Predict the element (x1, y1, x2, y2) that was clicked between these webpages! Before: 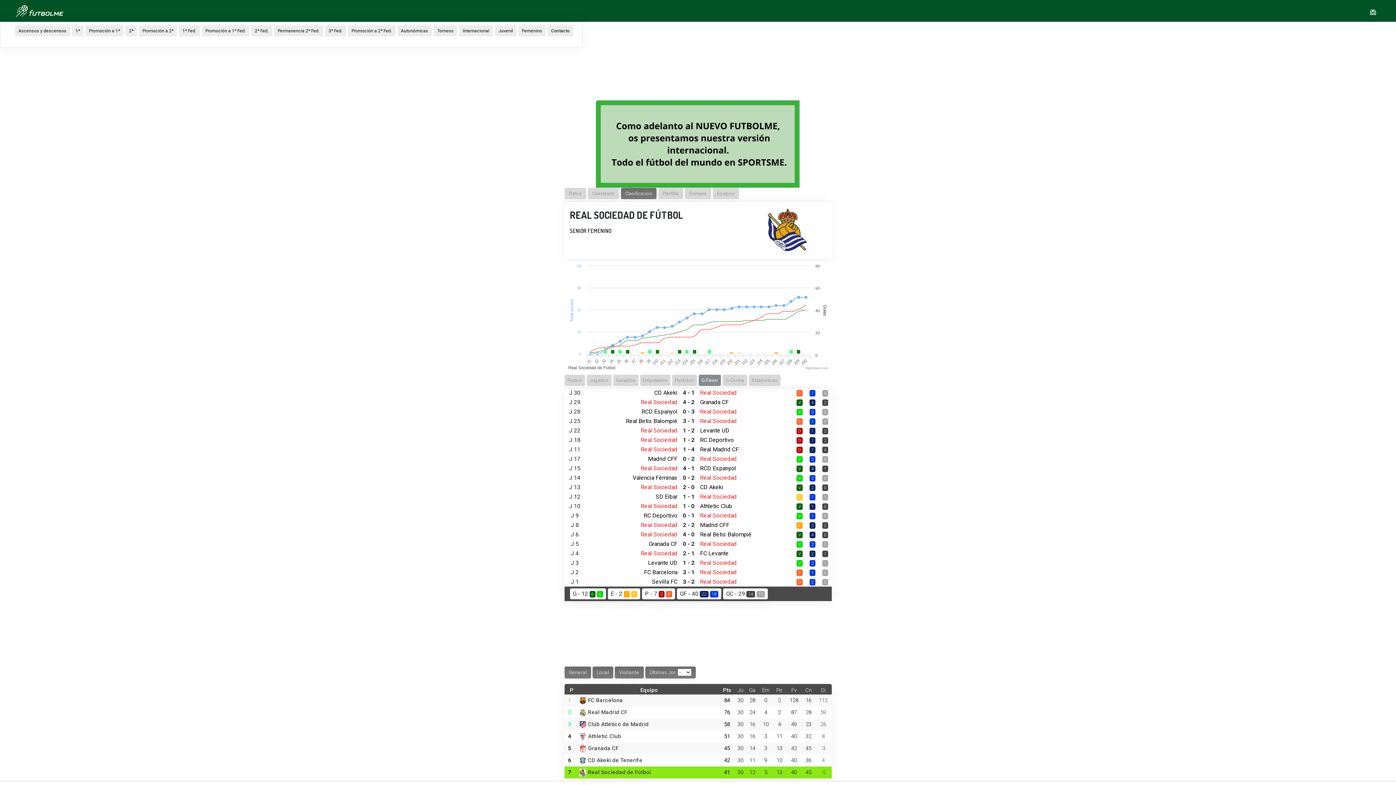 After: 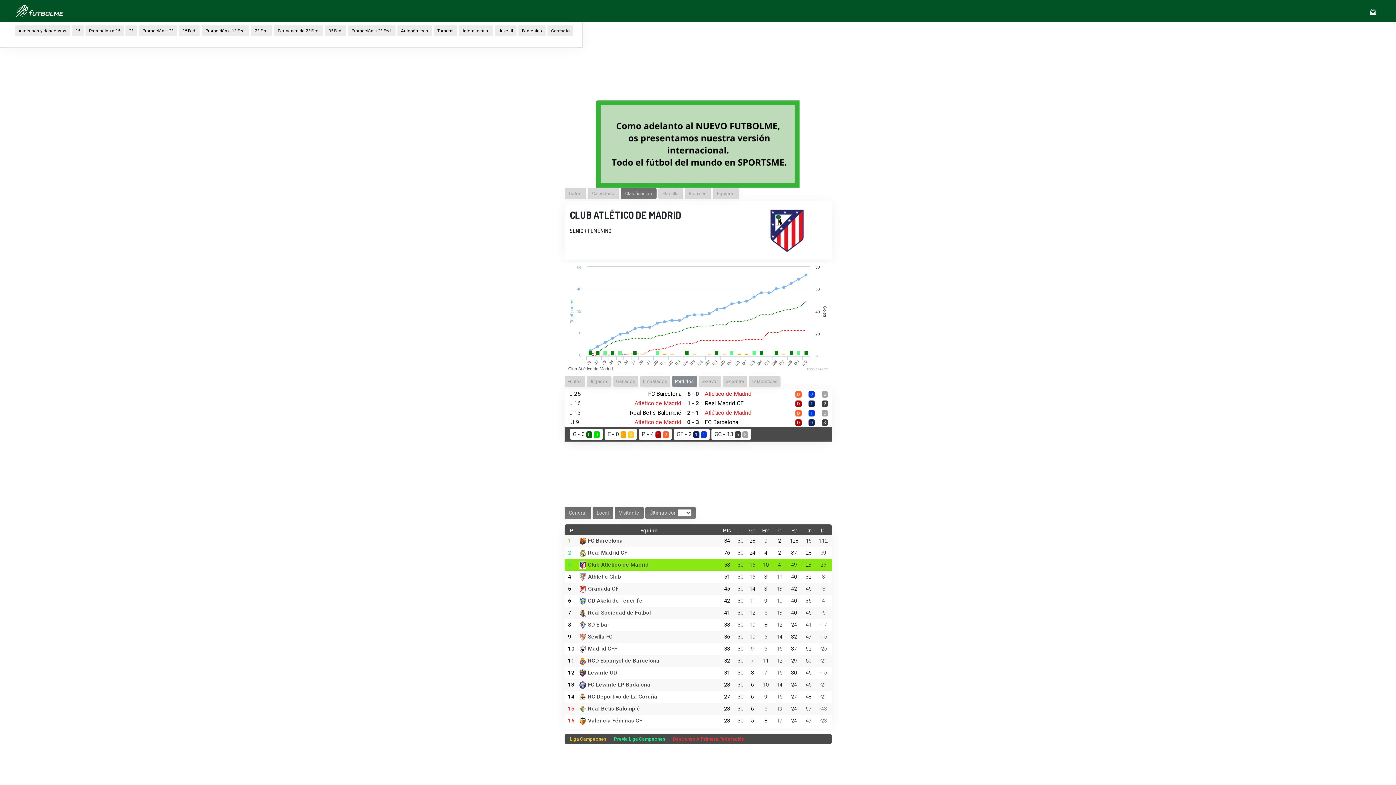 Action: bbox: (778, 721, 781, 727) label: 4